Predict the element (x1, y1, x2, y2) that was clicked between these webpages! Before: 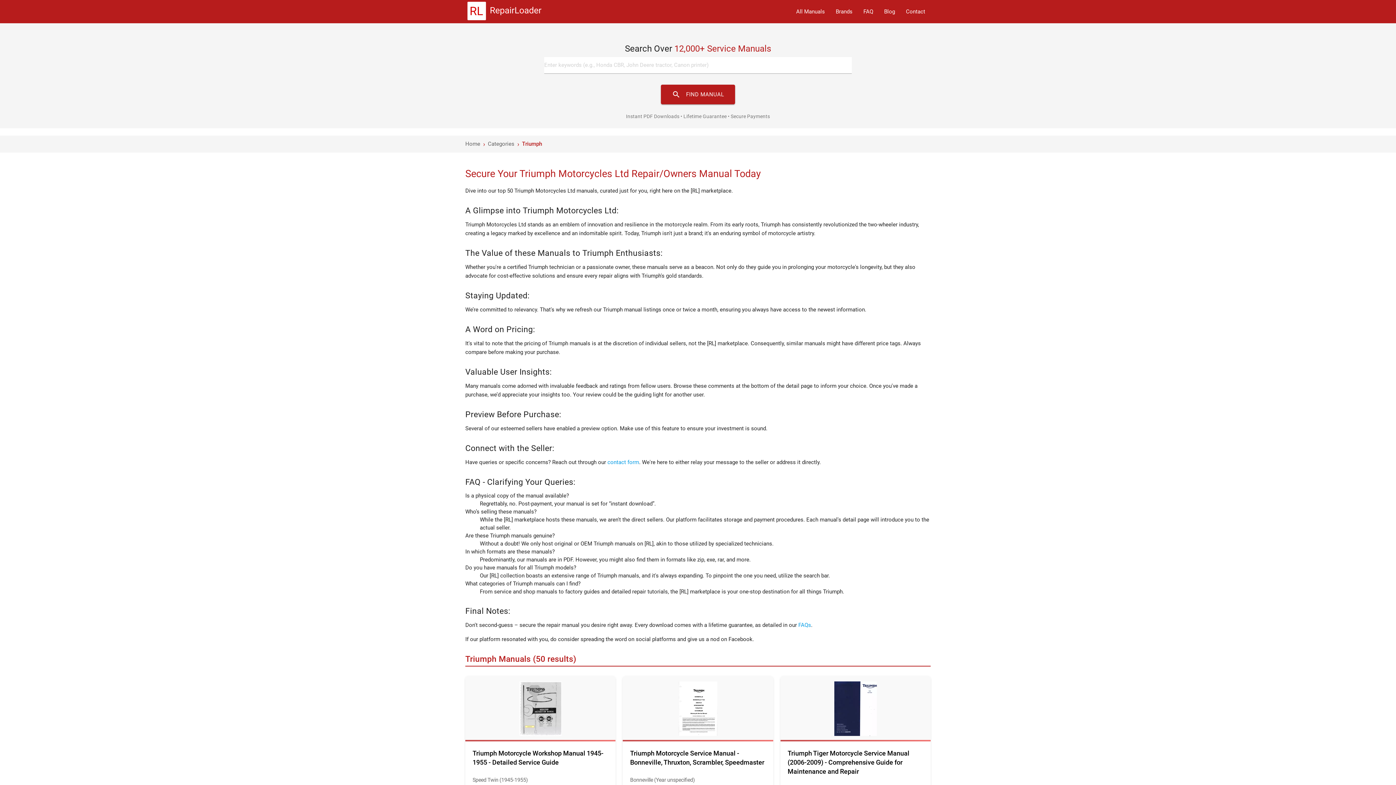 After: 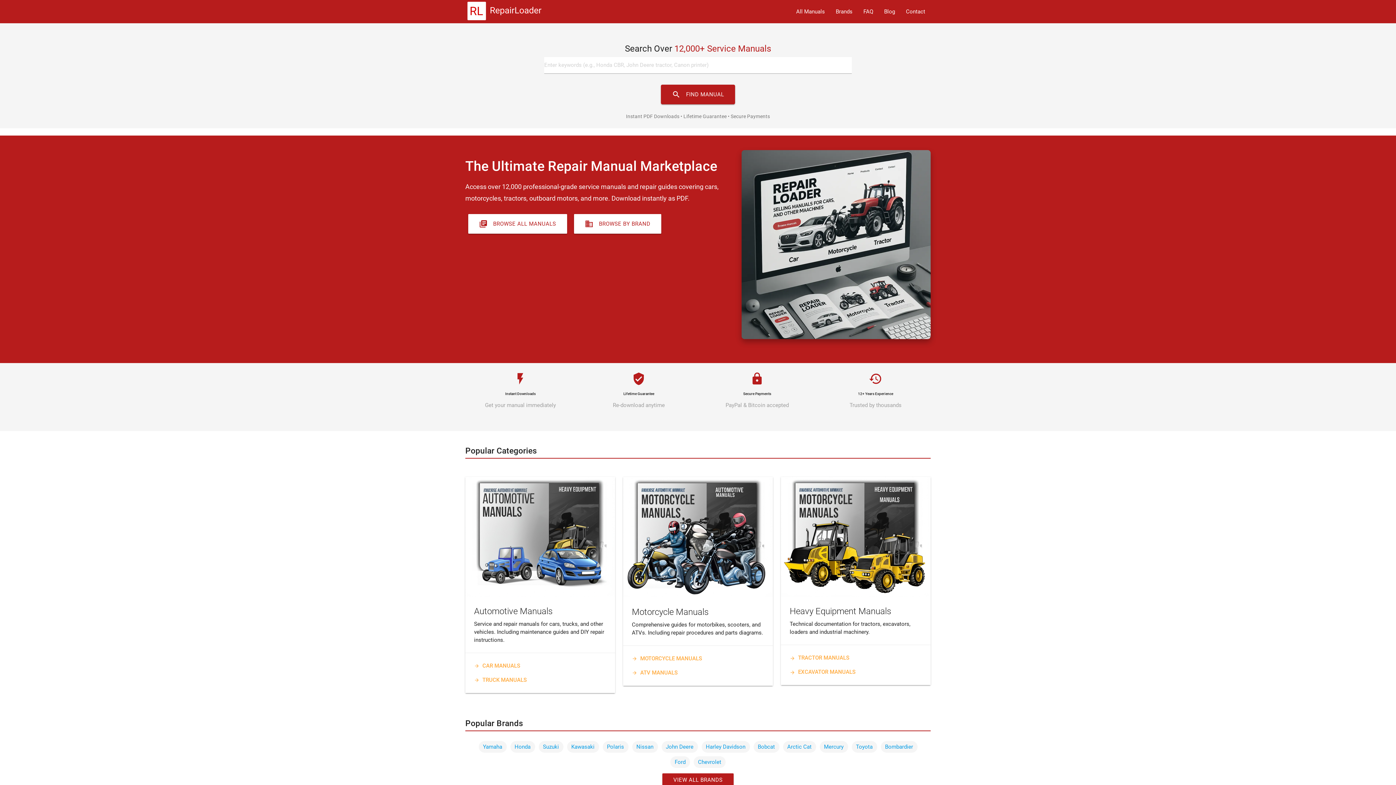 Action: bbox: (465, 0, 543, 23) label: RepairLoader Home